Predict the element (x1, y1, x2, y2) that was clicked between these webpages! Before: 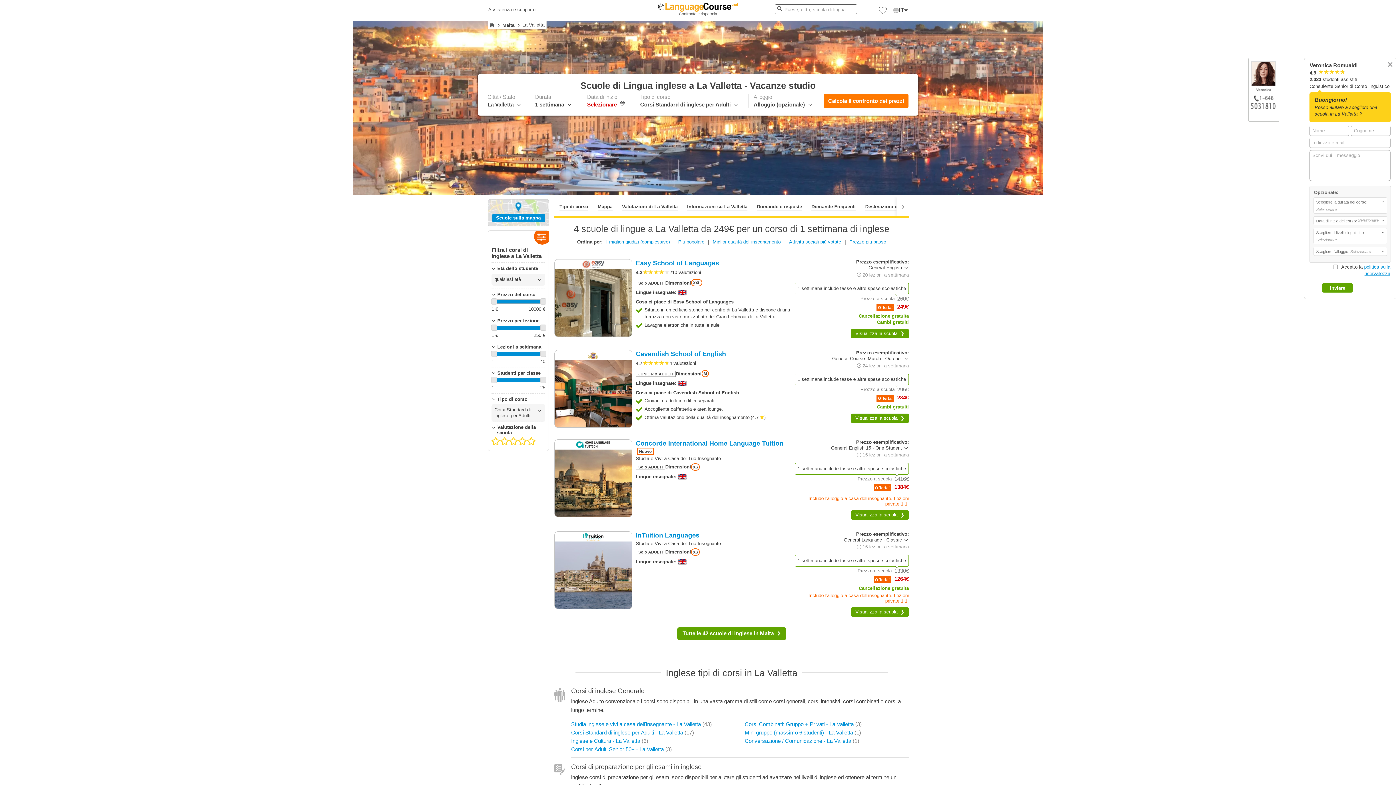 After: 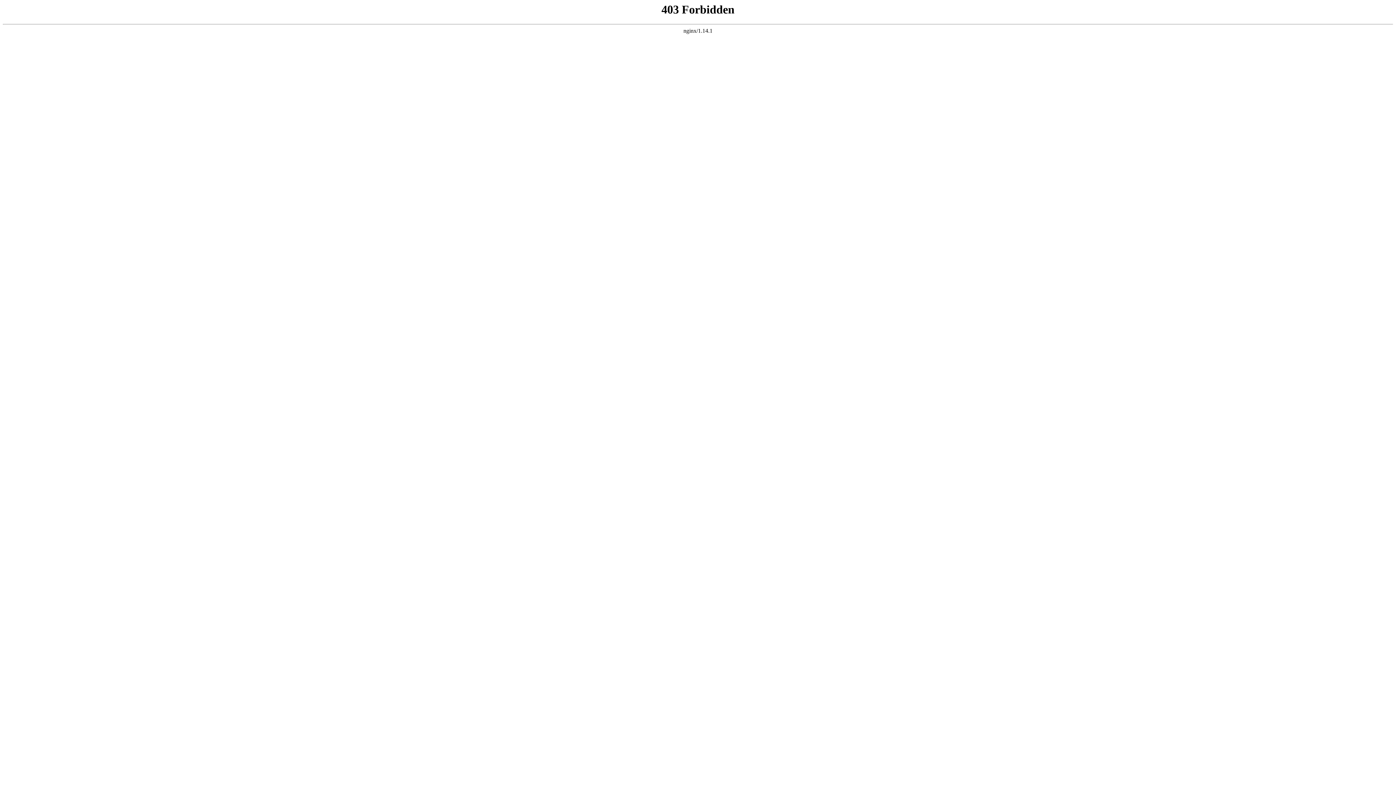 Action: bbox: (712, 239, 780, 244) label: Miglior qualità dell'insegnamento